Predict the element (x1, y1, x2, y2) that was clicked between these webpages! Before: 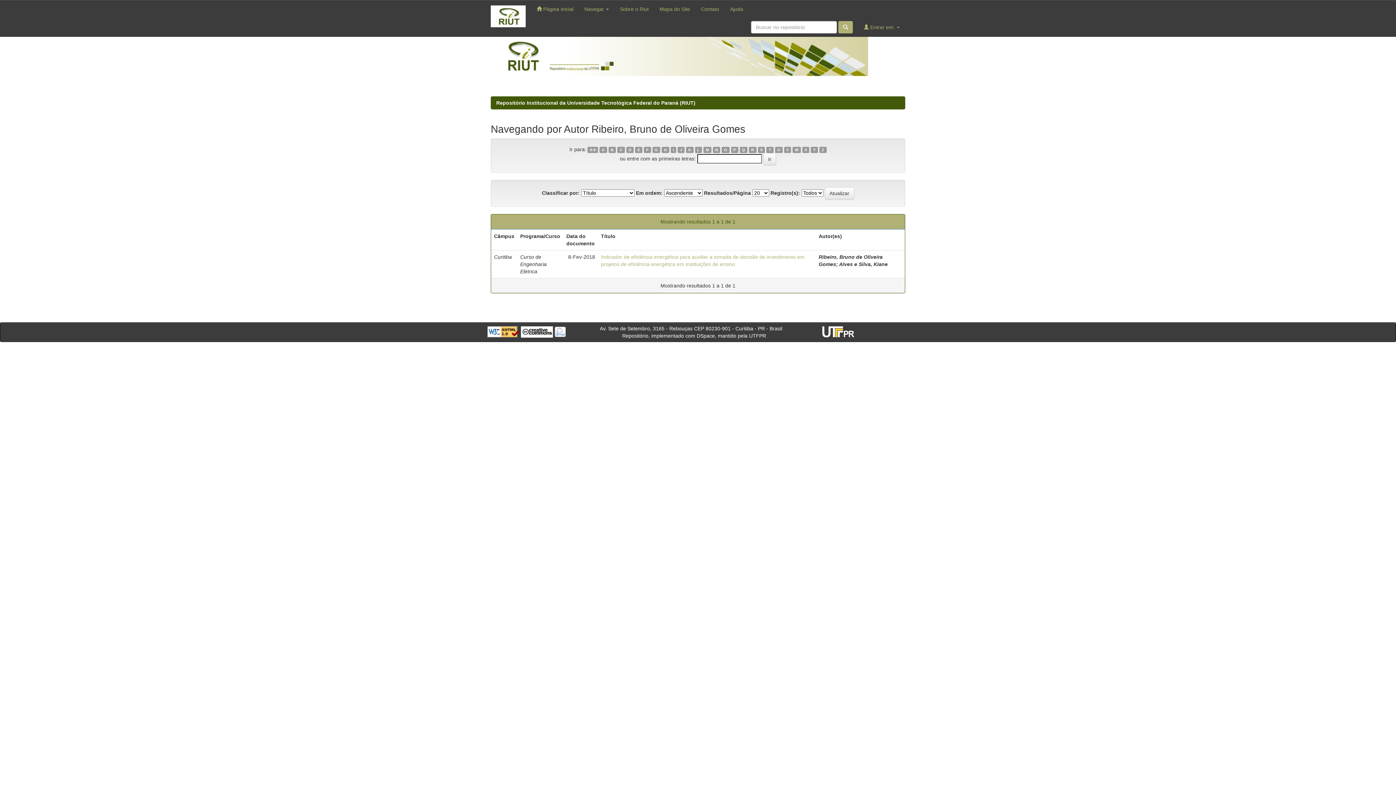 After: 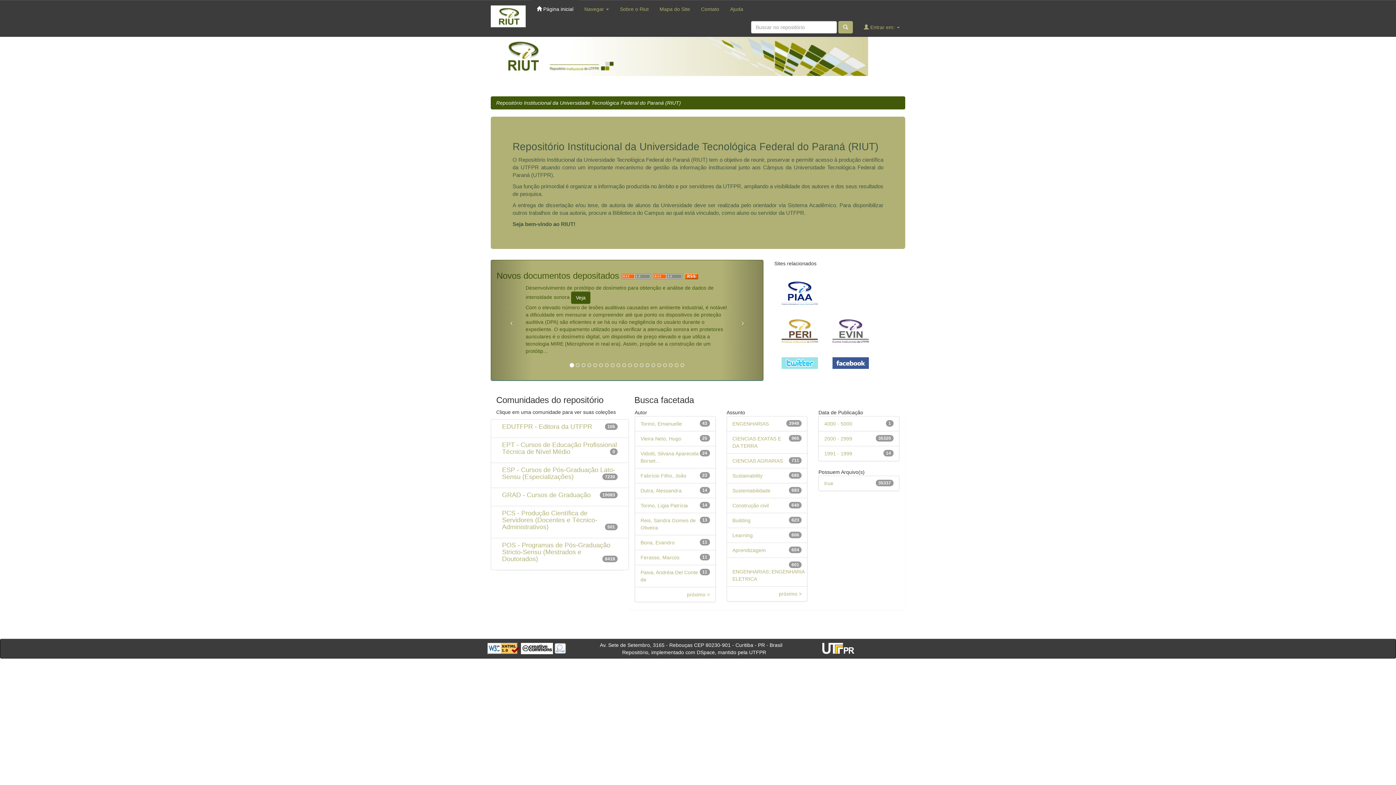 Action: bbox: (485, 0, 531, 32)